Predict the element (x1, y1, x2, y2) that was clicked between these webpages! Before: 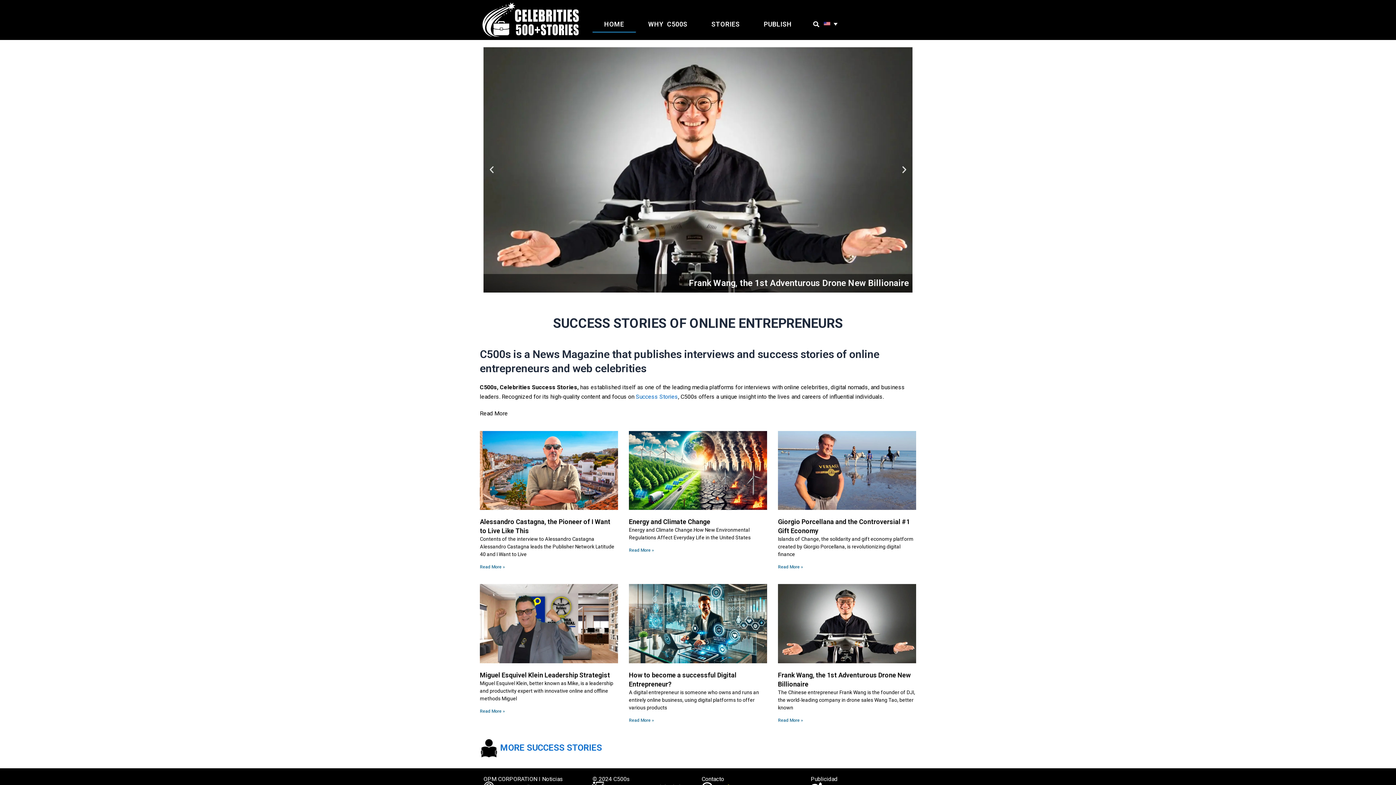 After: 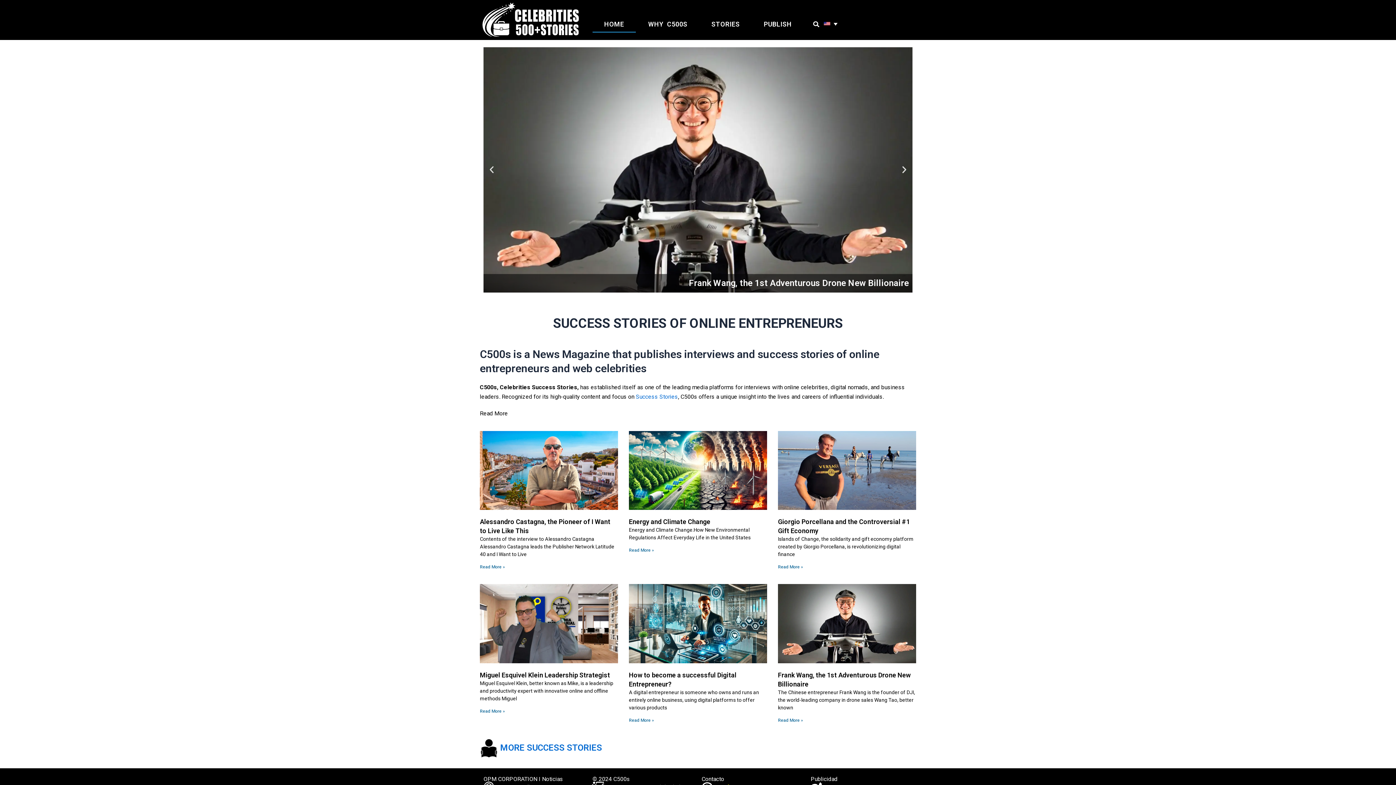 Action: label: Read more about How to become a successful Digital Entrepreneur? bbox: (629, 718, 654, 723)